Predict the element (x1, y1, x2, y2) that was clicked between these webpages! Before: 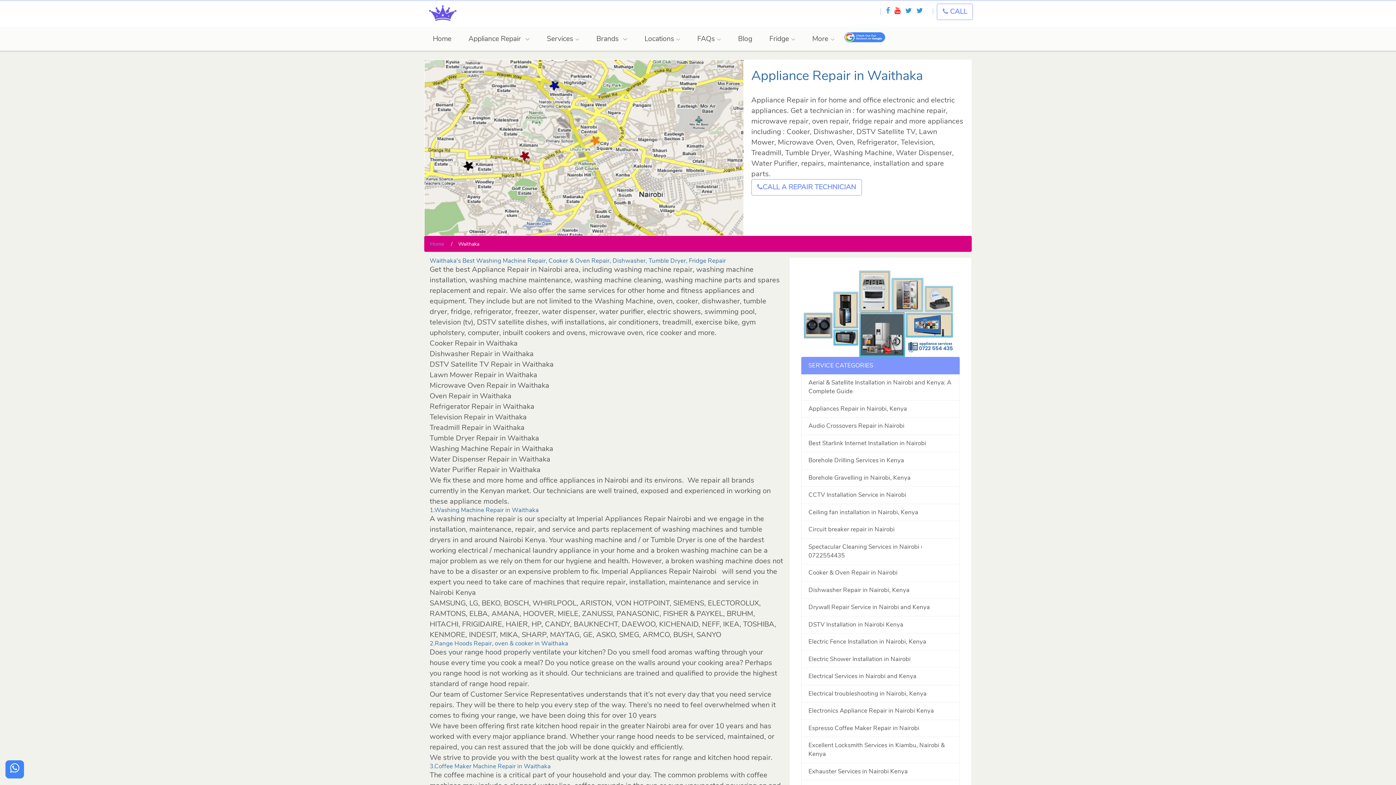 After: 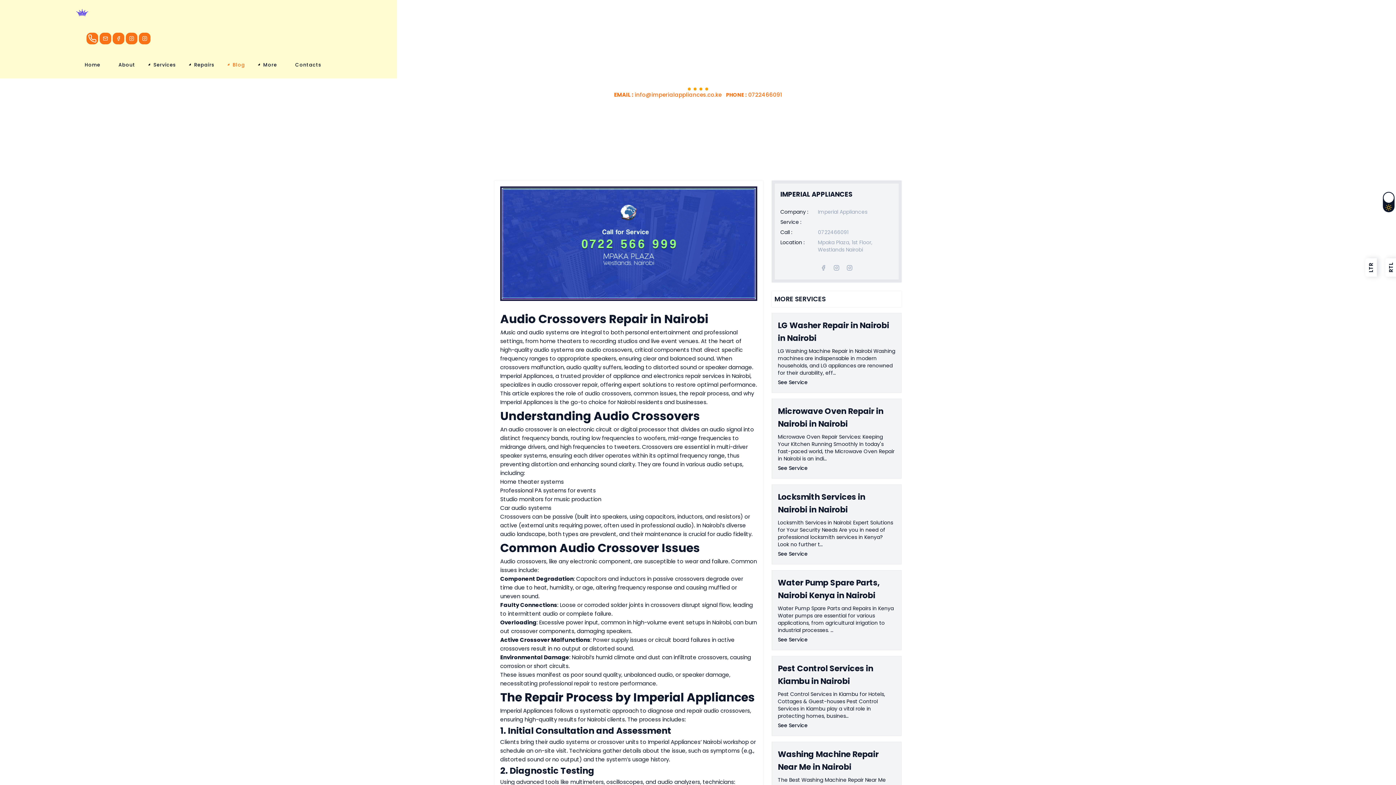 Action: bbox: (801, 417, 959, 435) label: Audio Crossovers Repair in Nairobi